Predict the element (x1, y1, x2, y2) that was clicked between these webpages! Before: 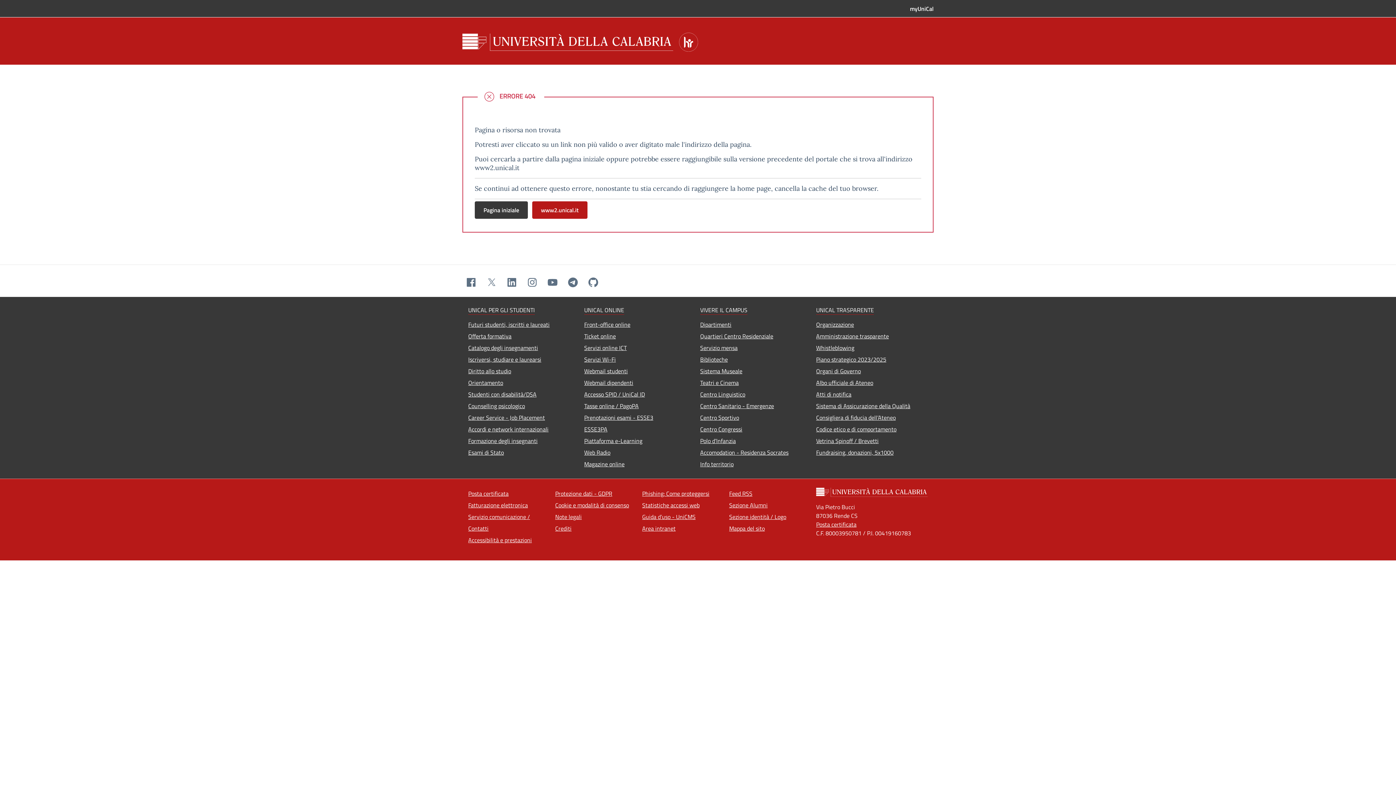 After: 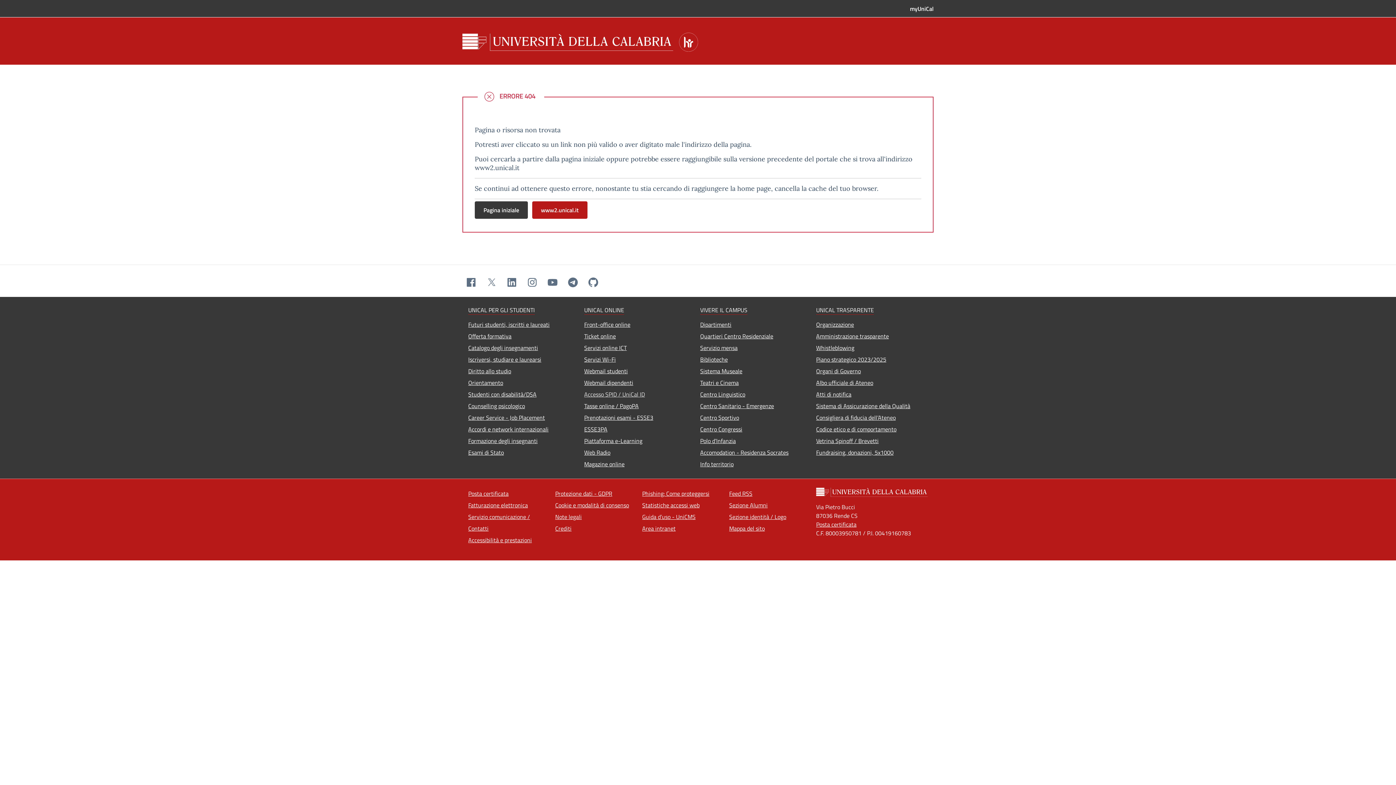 Action: label: Accesso SPID / UniCal ID bbox: (584, 388, 696, 400)